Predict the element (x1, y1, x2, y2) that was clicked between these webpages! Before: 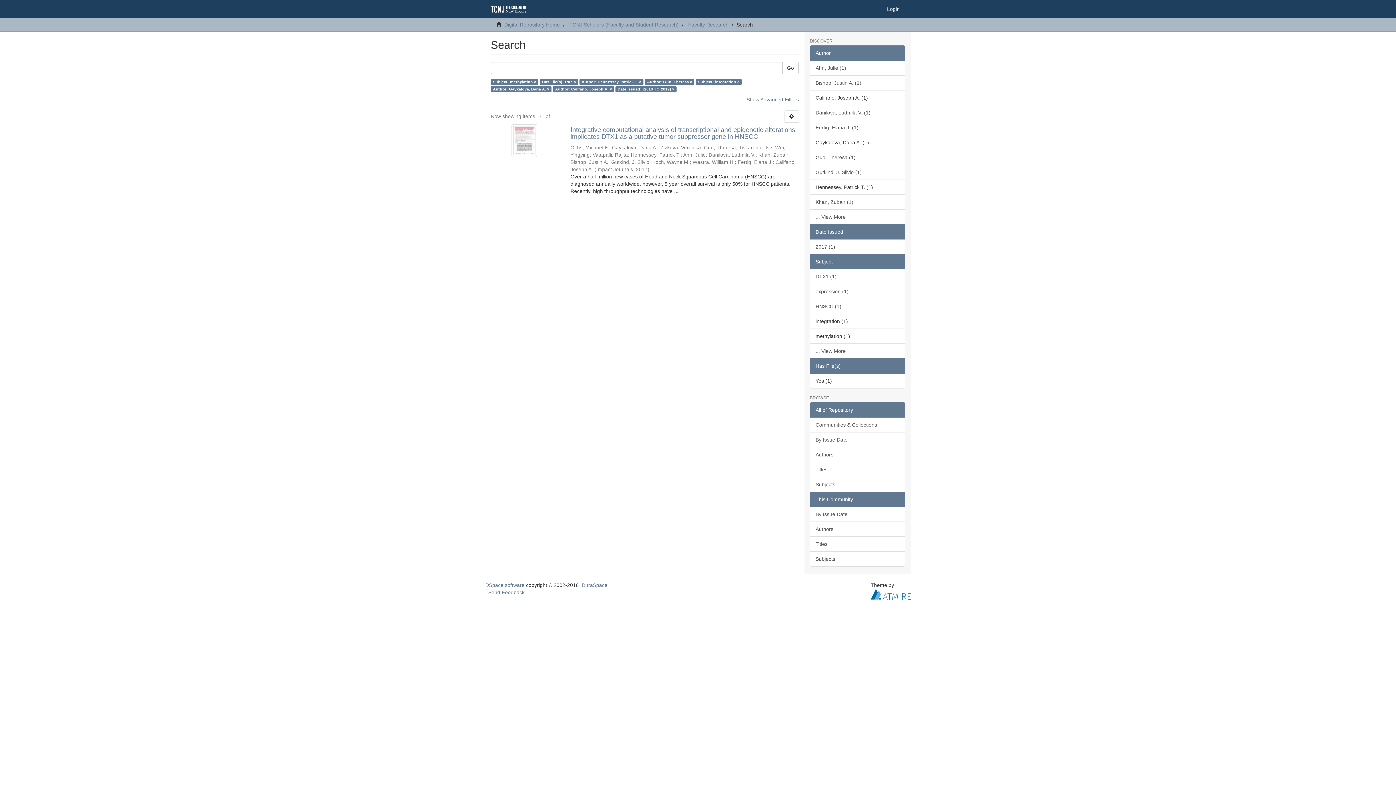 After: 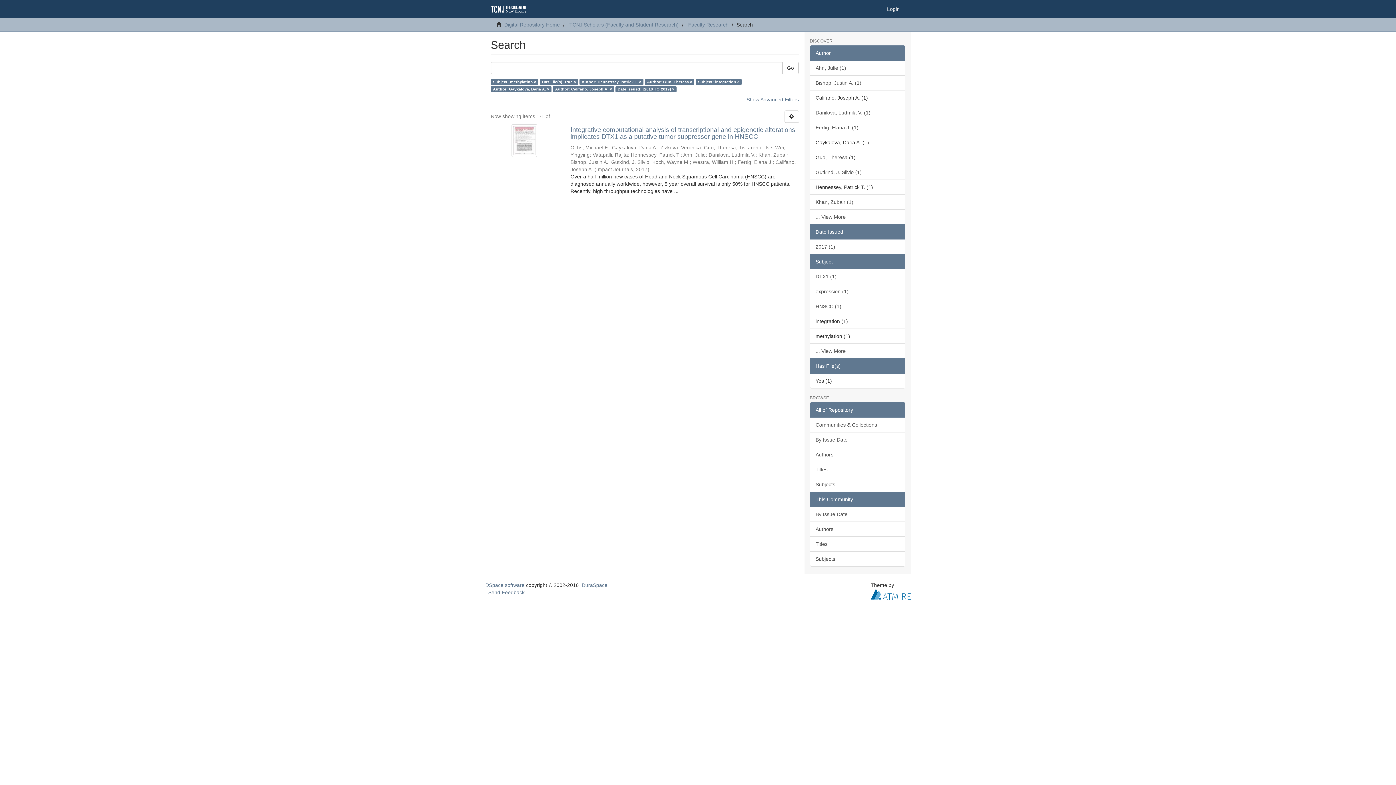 Action: bbox: (870, 591, 910, 596)